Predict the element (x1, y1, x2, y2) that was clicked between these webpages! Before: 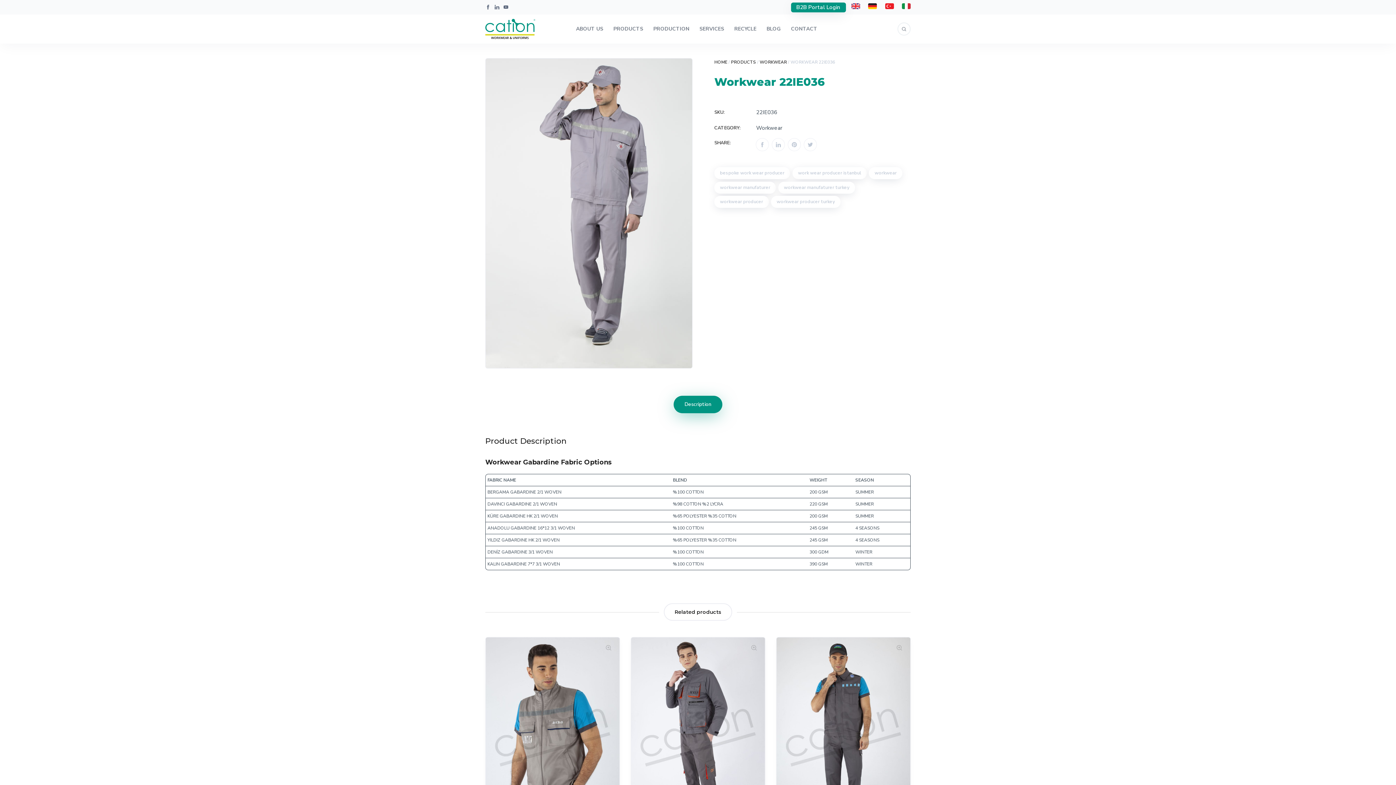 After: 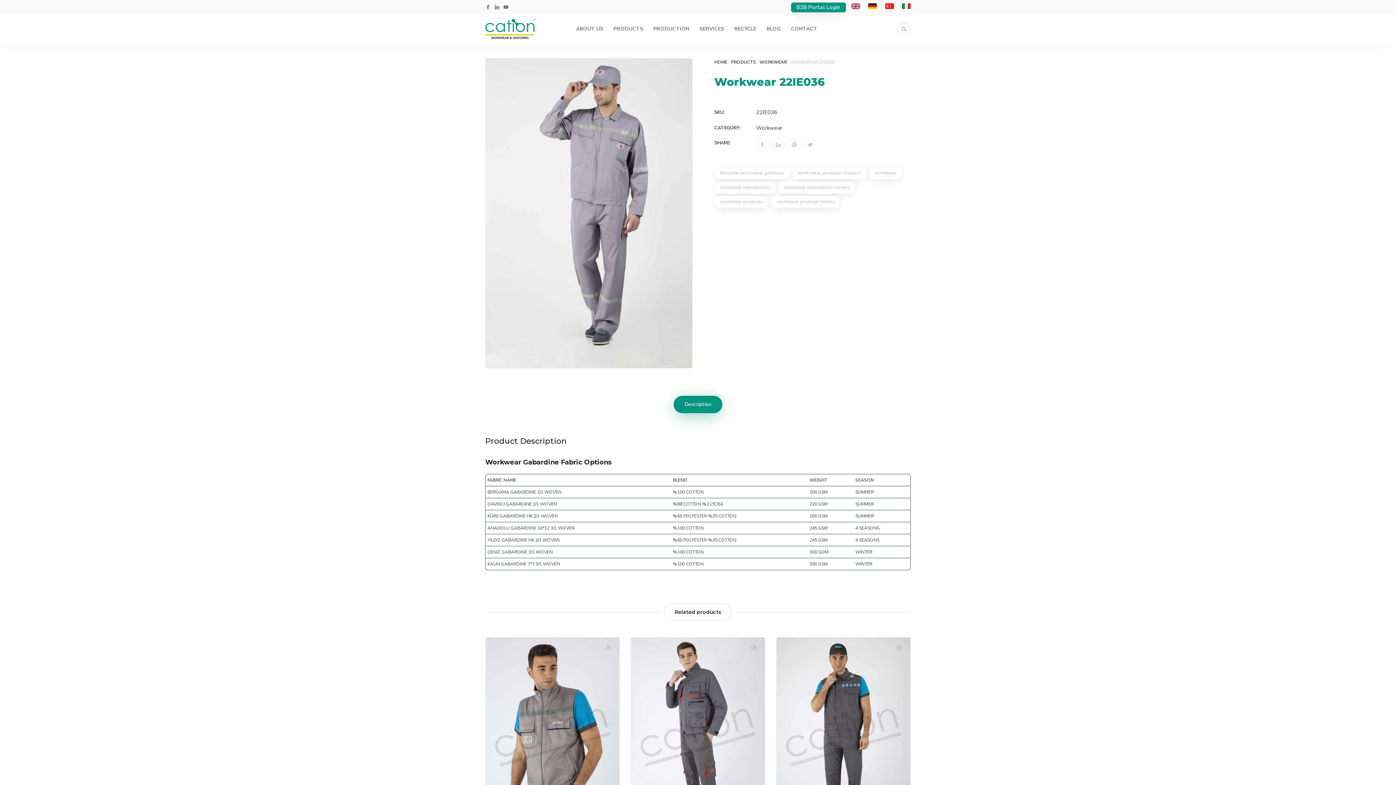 Action: bbox: (902, 0, 910, 14)